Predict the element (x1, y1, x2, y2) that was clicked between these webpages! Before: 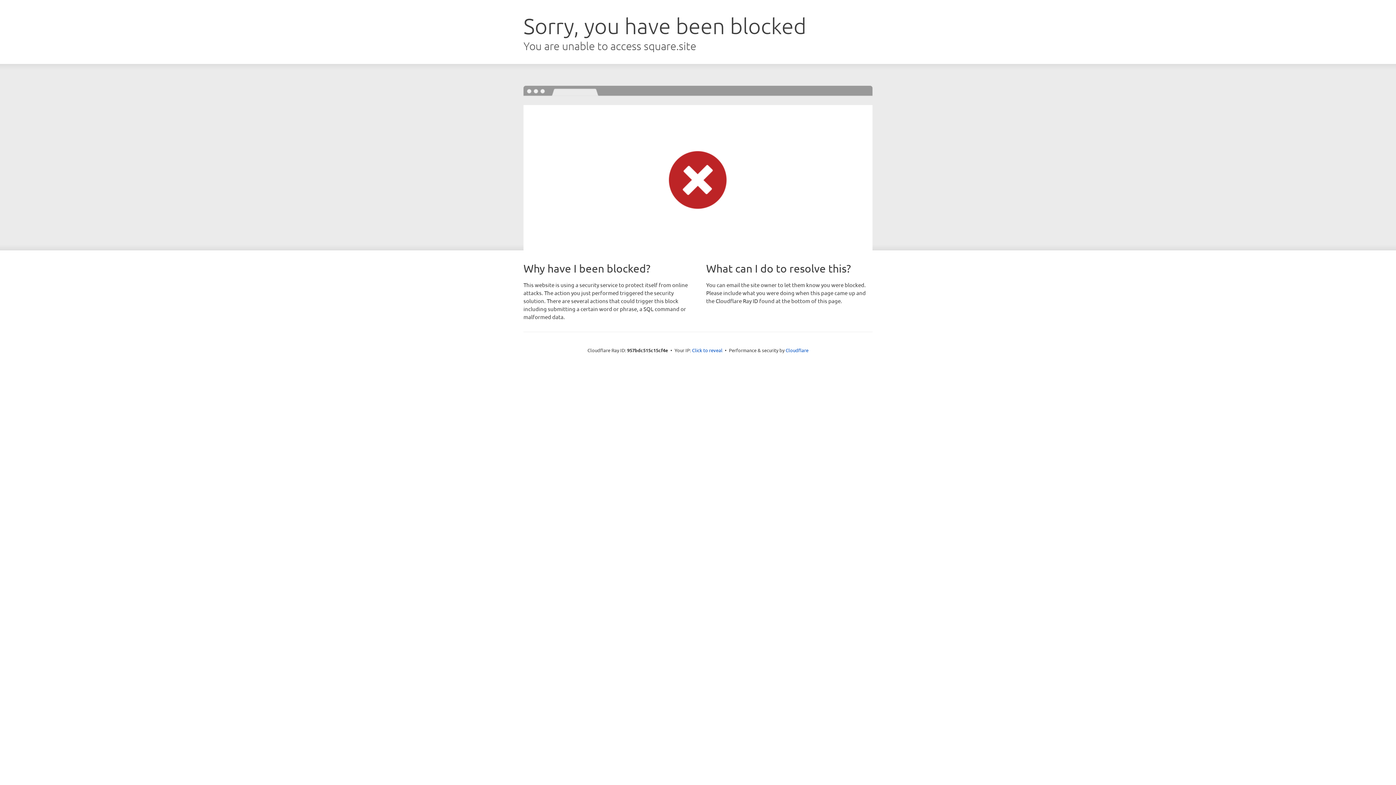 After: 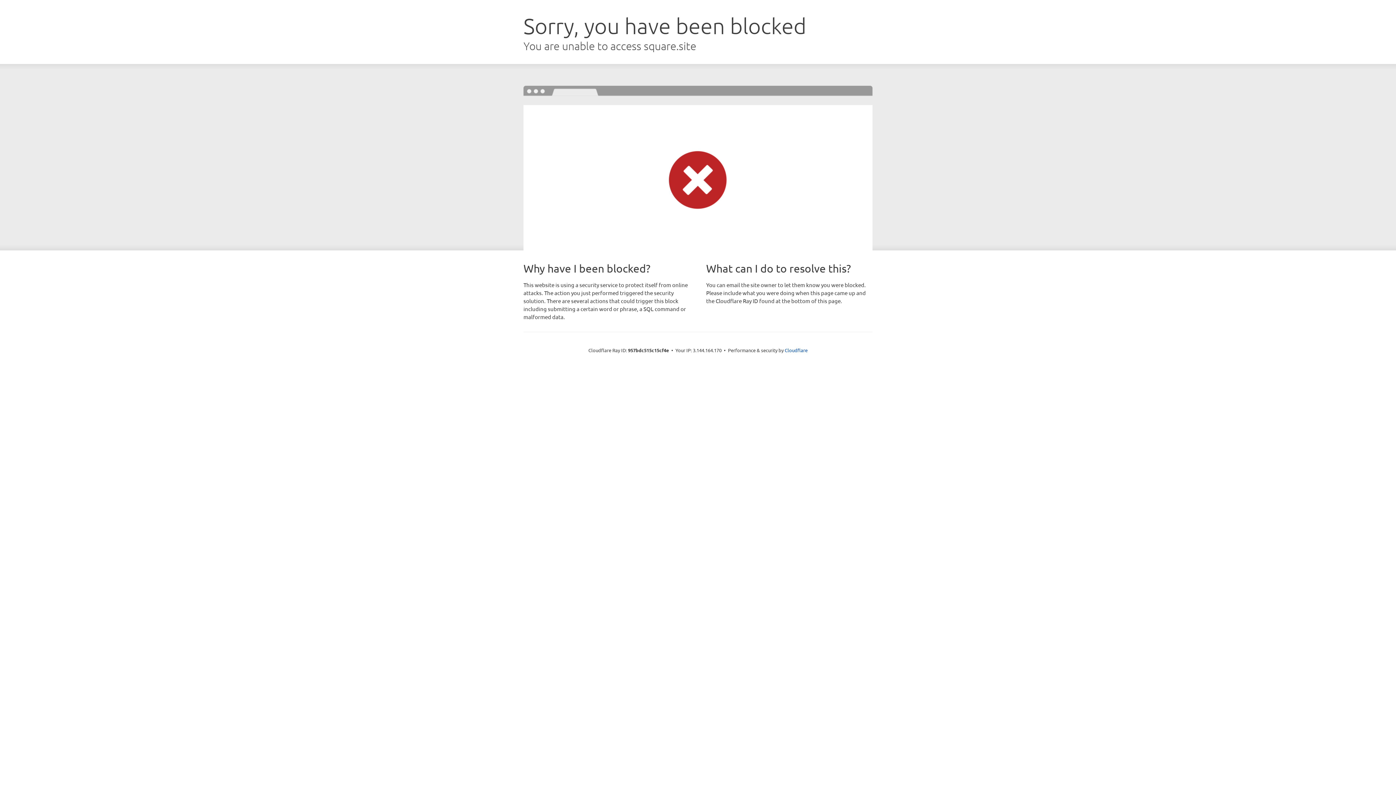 Action: label: Click to reveal bbox: (692, 346, 722, 353)